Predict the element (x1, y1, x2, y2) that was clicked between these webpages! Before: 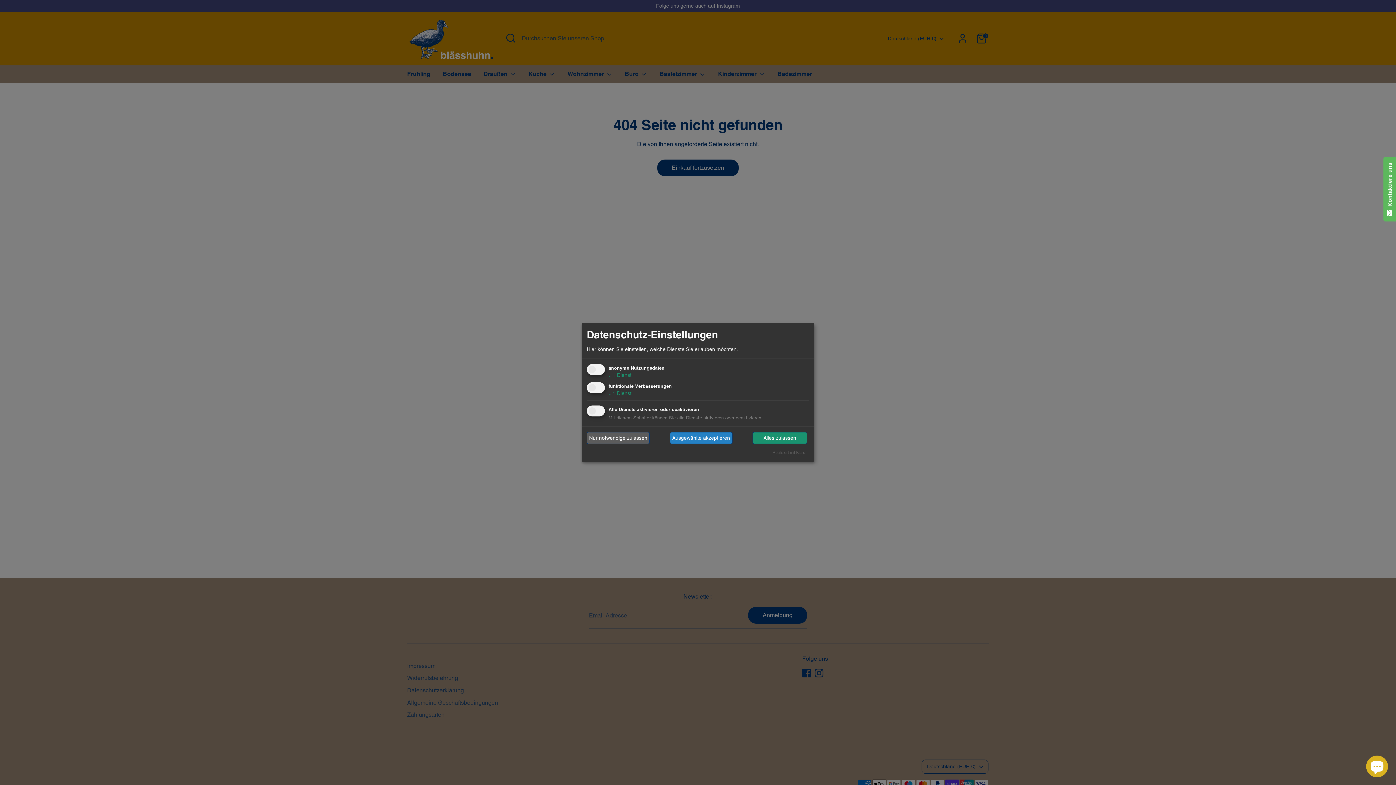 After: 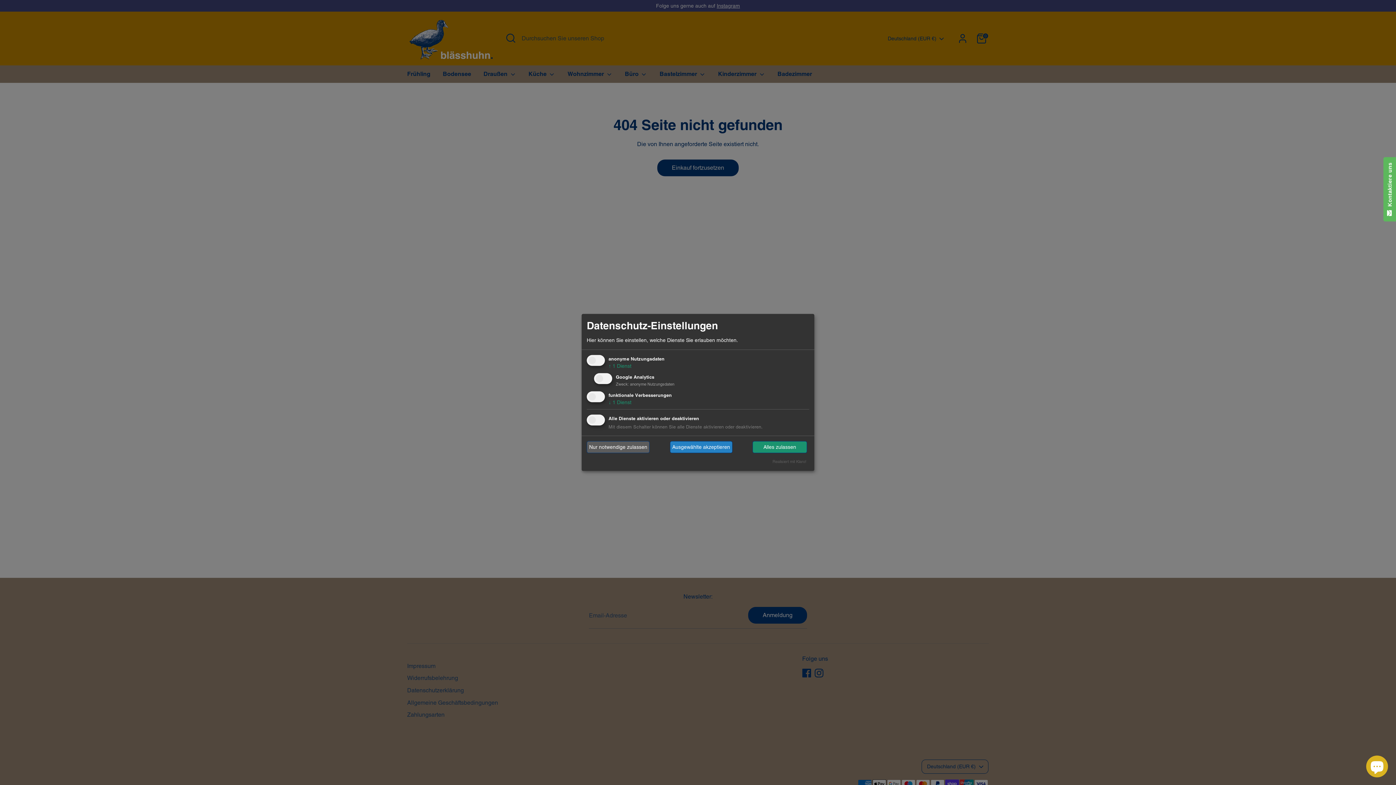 Action: label: ↓ 1 Dienst bbox: (608, 372, 631, 378)